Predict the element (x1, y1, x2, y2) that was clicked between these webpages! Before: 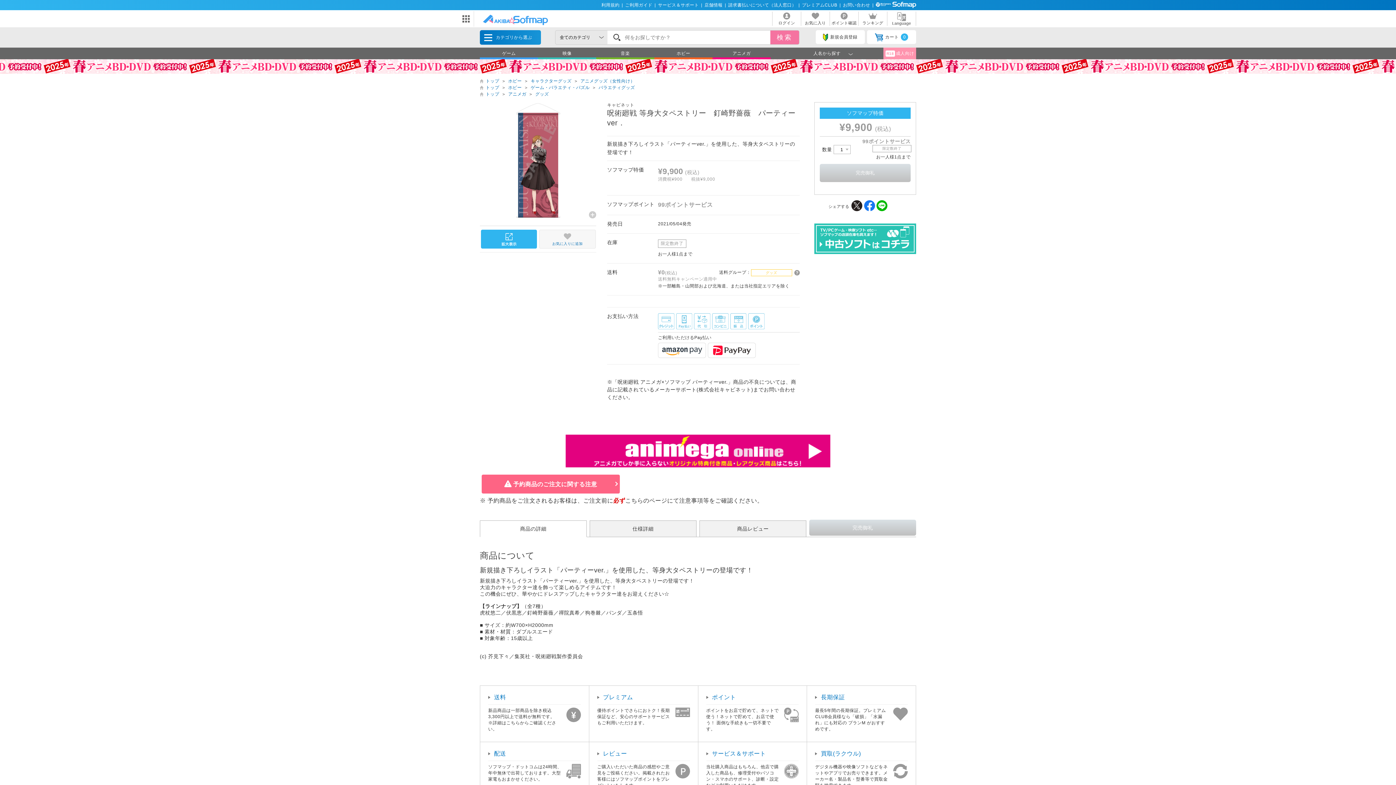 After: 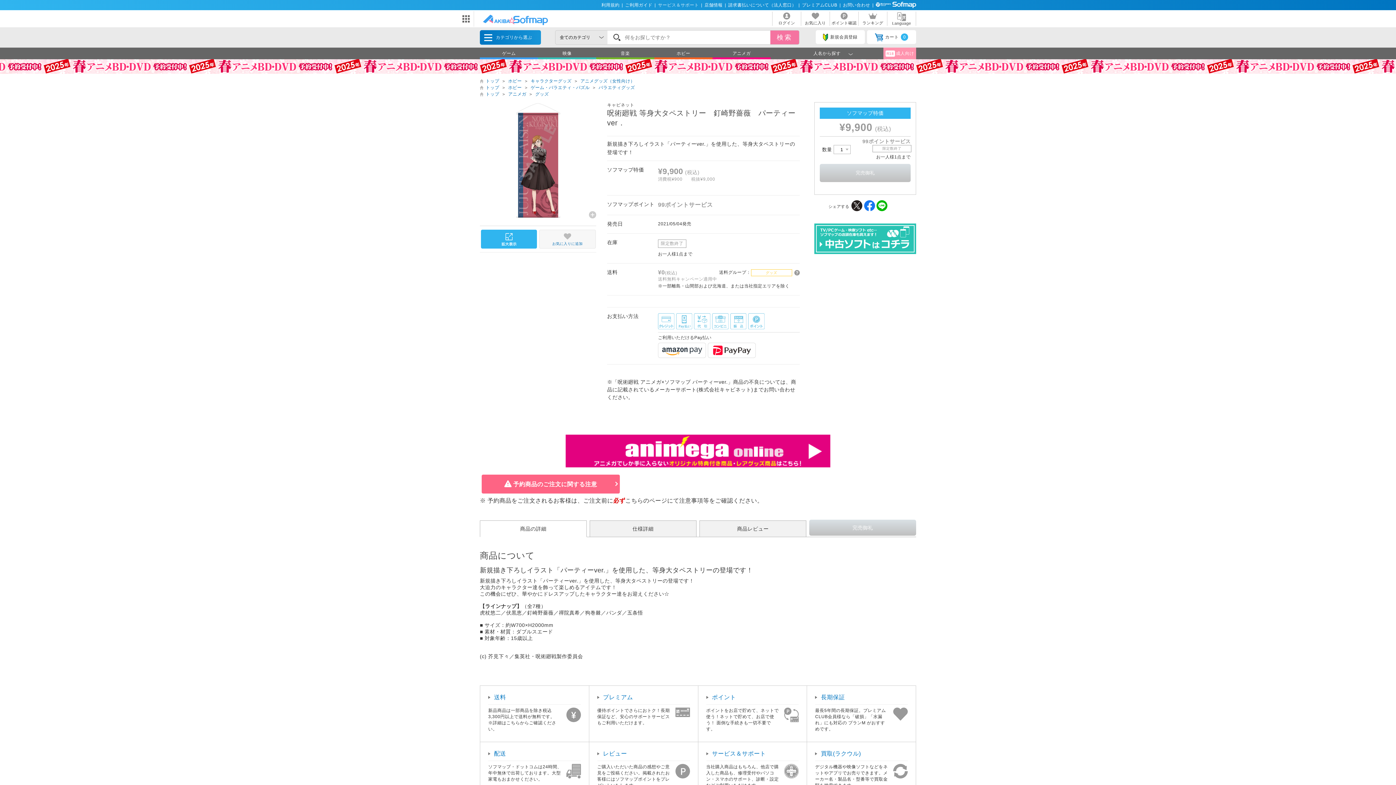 Action: label: サービス＆サポート bbox: (658, 2, 701, 7)